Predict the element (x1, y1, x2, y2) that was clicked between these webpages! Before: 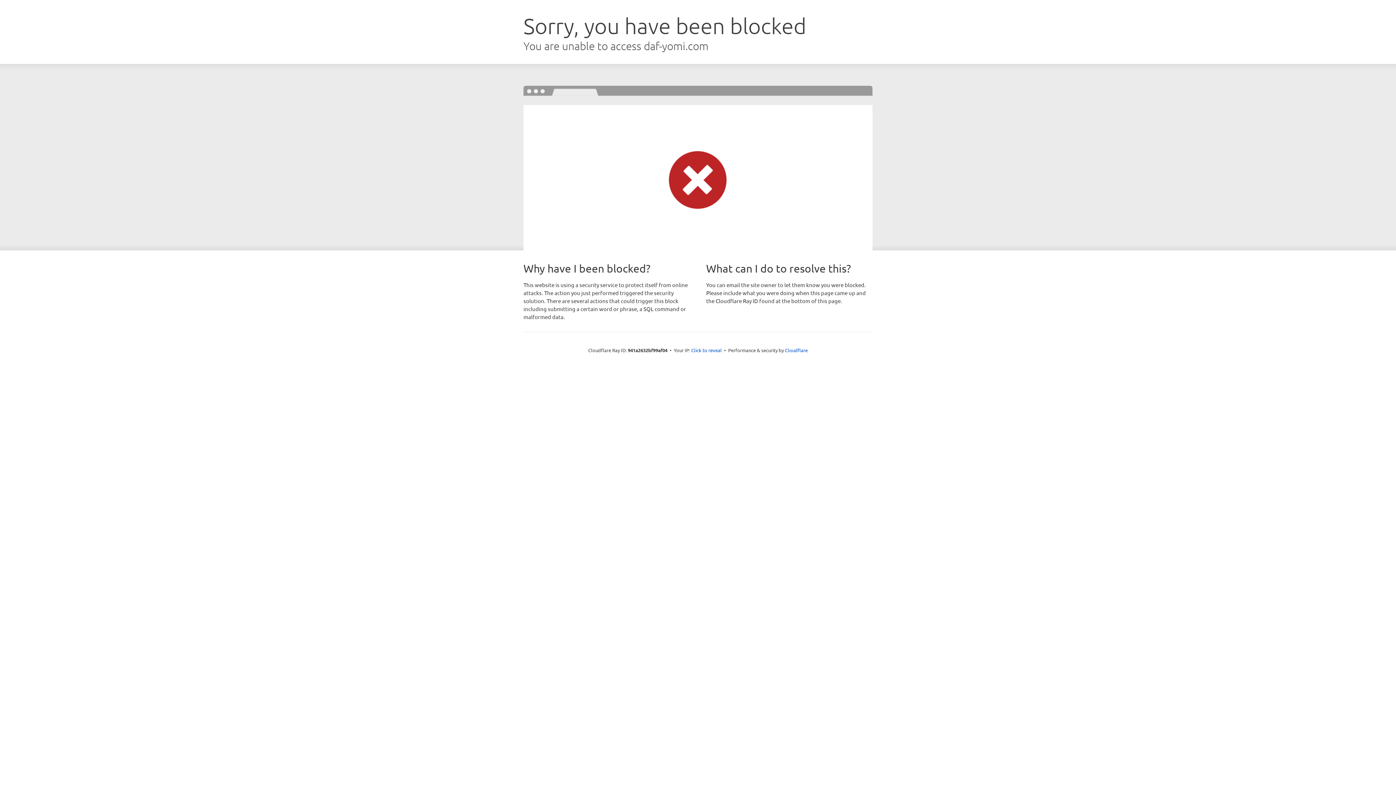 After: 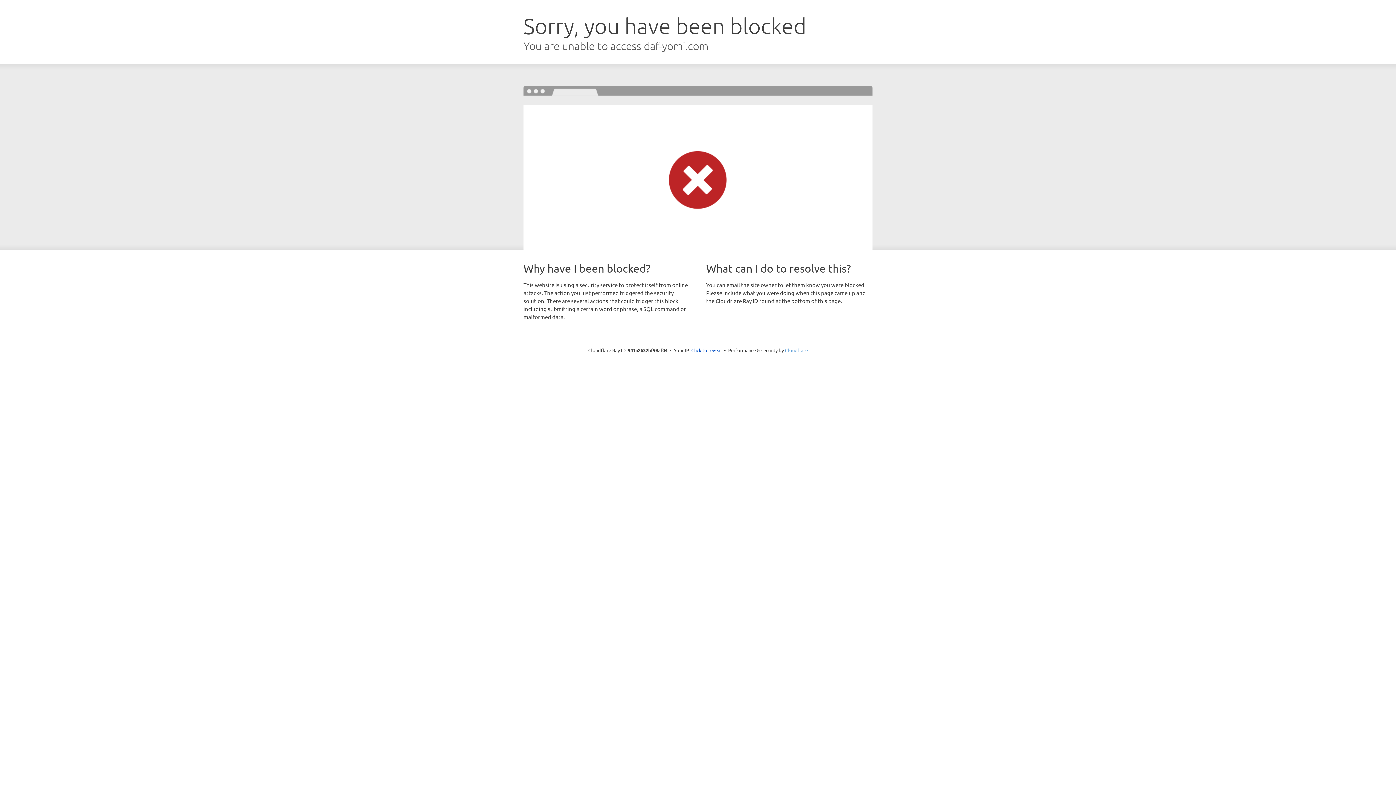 Action: bbox: (785, 347, 808, 353) label: Cloudflare